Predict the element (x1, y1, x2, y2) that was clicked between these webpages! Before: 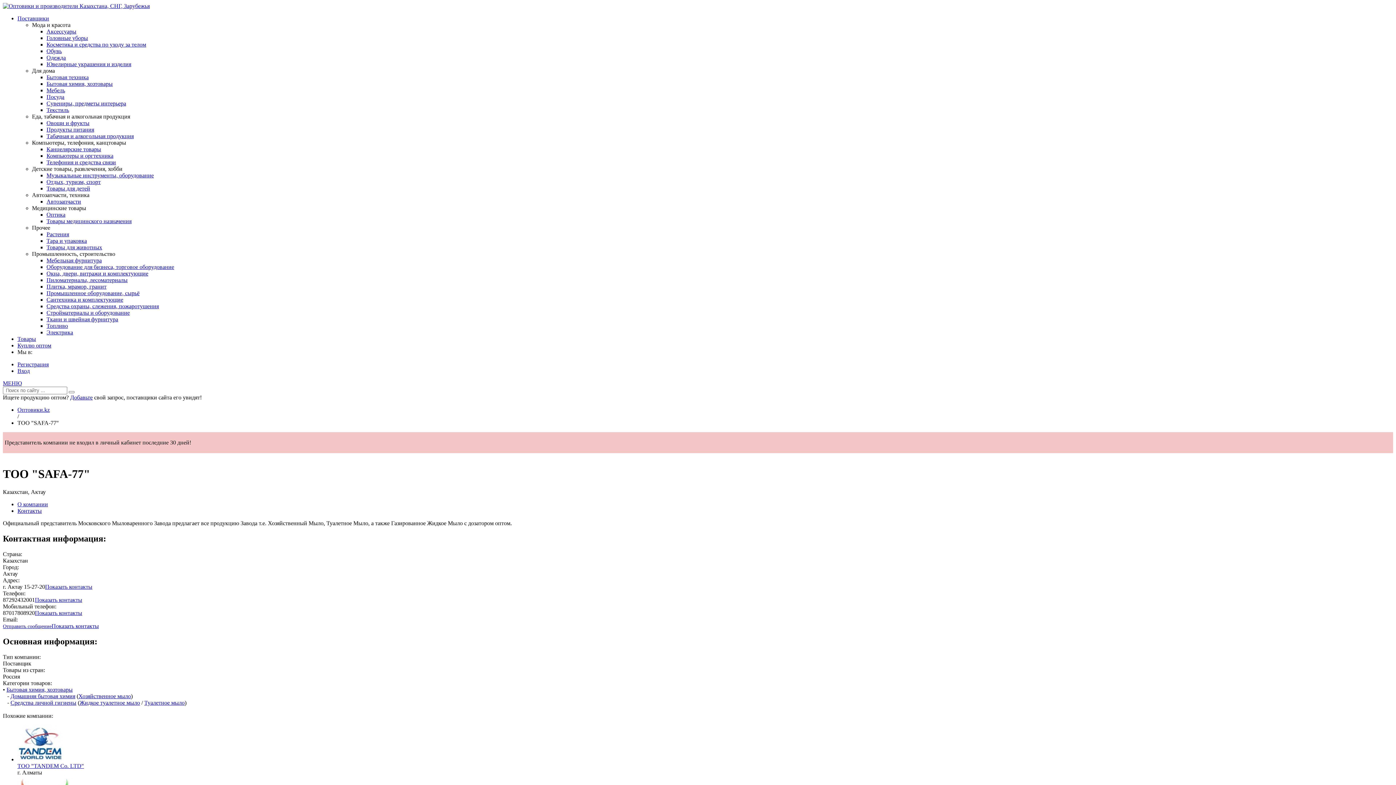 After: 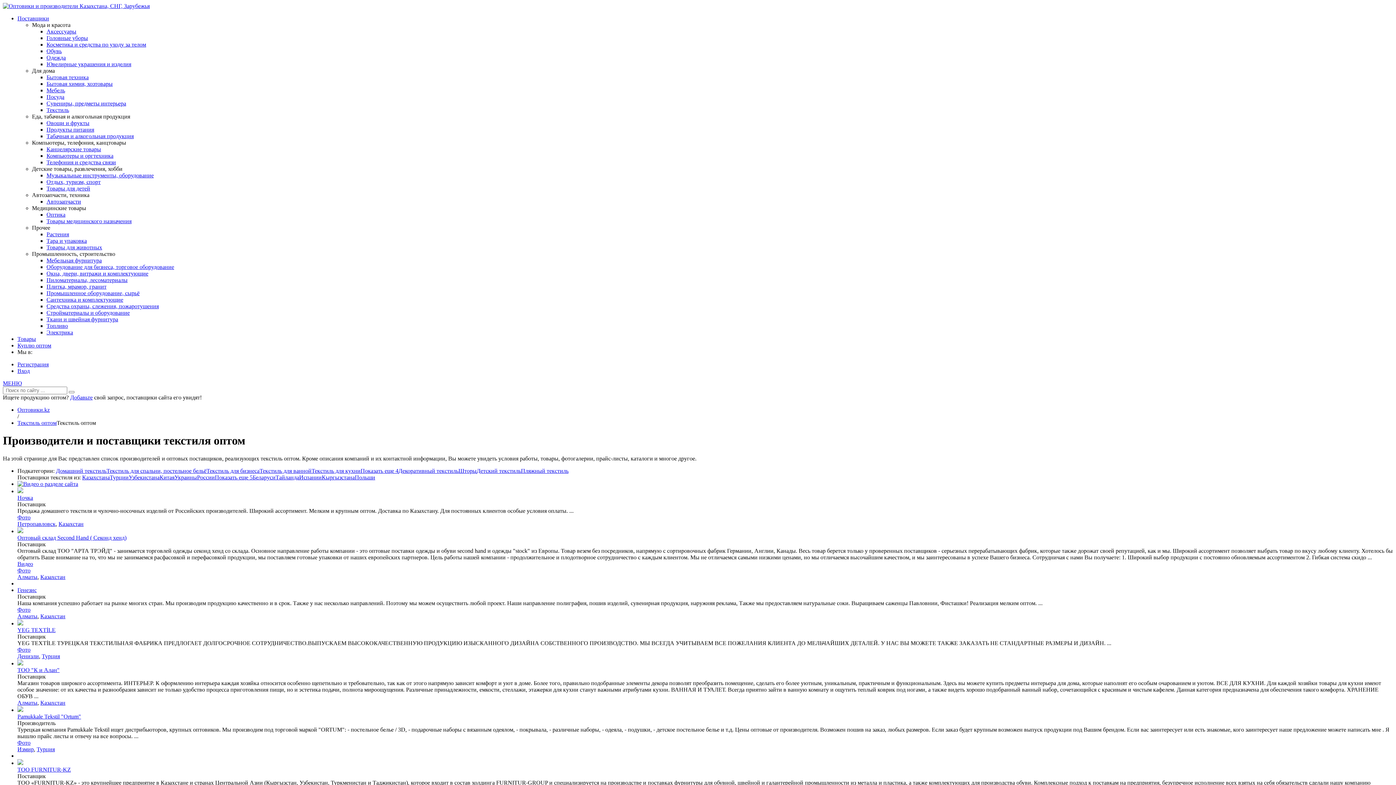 Action: bbox: (46, 106, 69, 113) label: Текстиль